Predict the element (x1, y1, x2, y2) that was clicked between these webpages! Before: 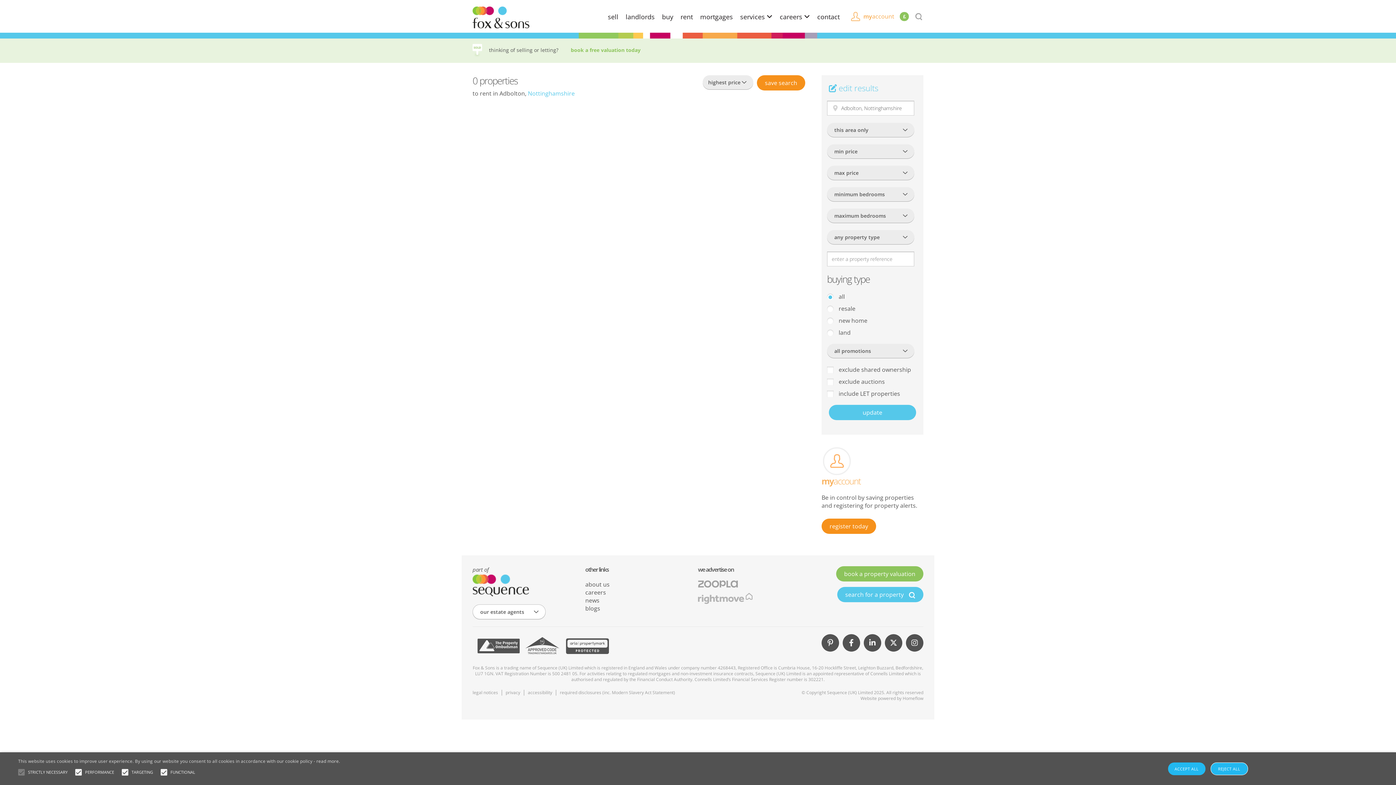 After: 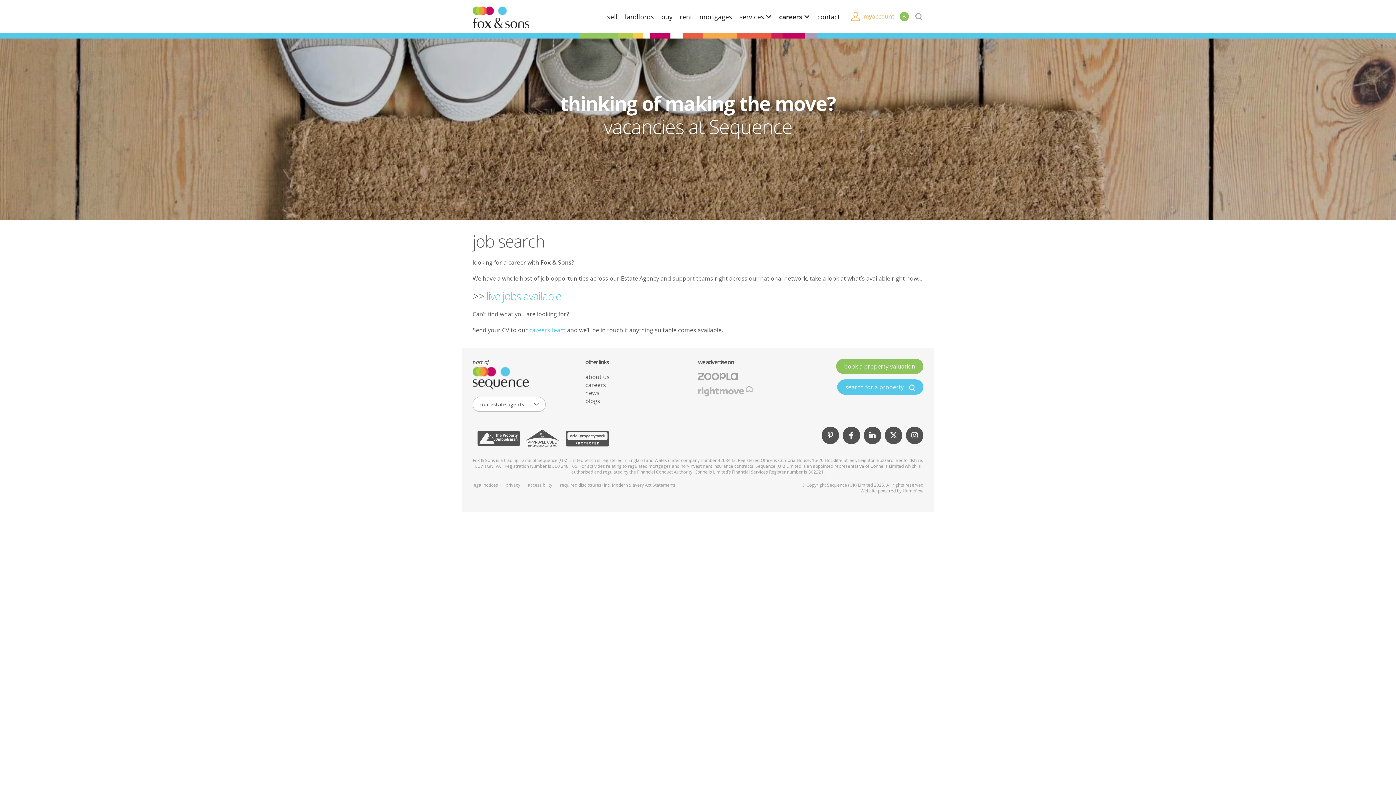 Action: bbox: (780, 12, 810, 20) label: careers 